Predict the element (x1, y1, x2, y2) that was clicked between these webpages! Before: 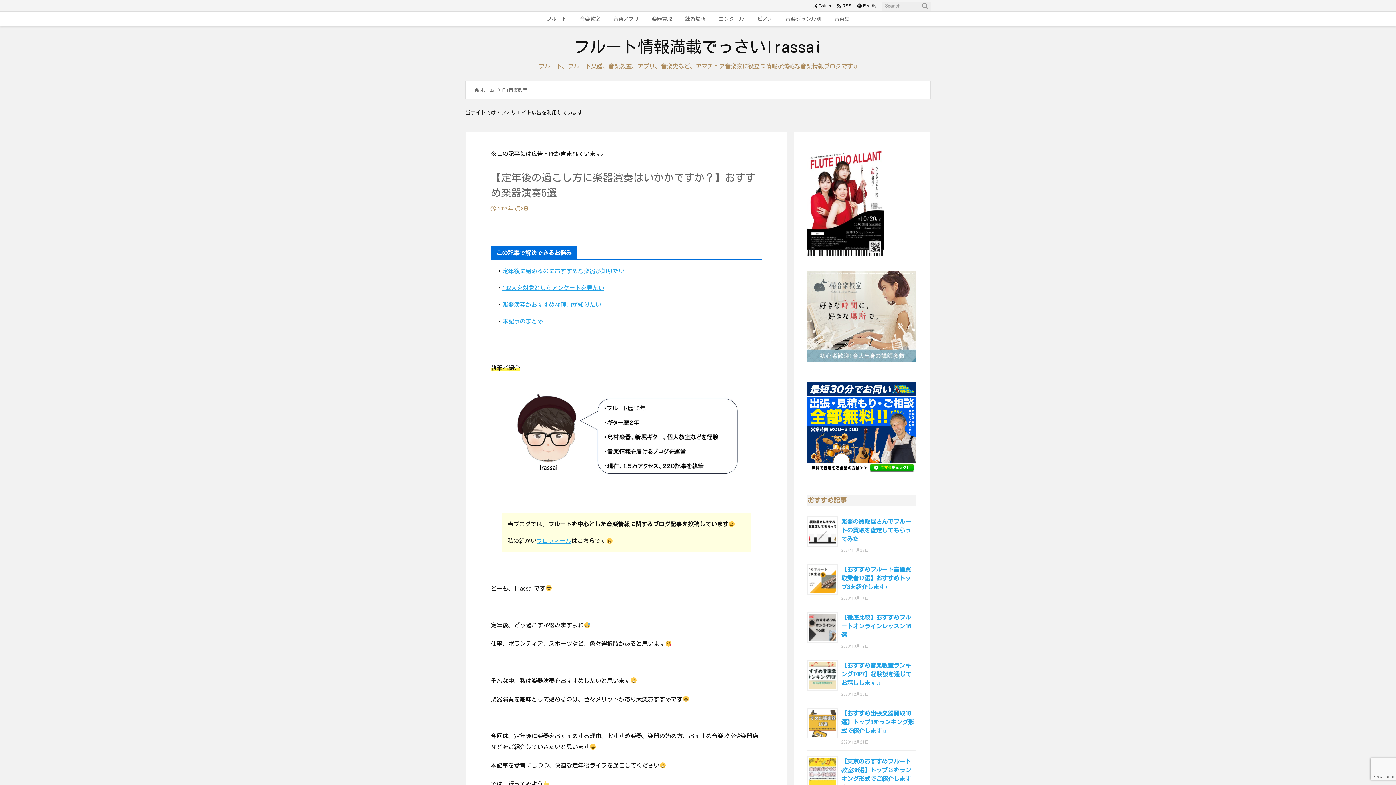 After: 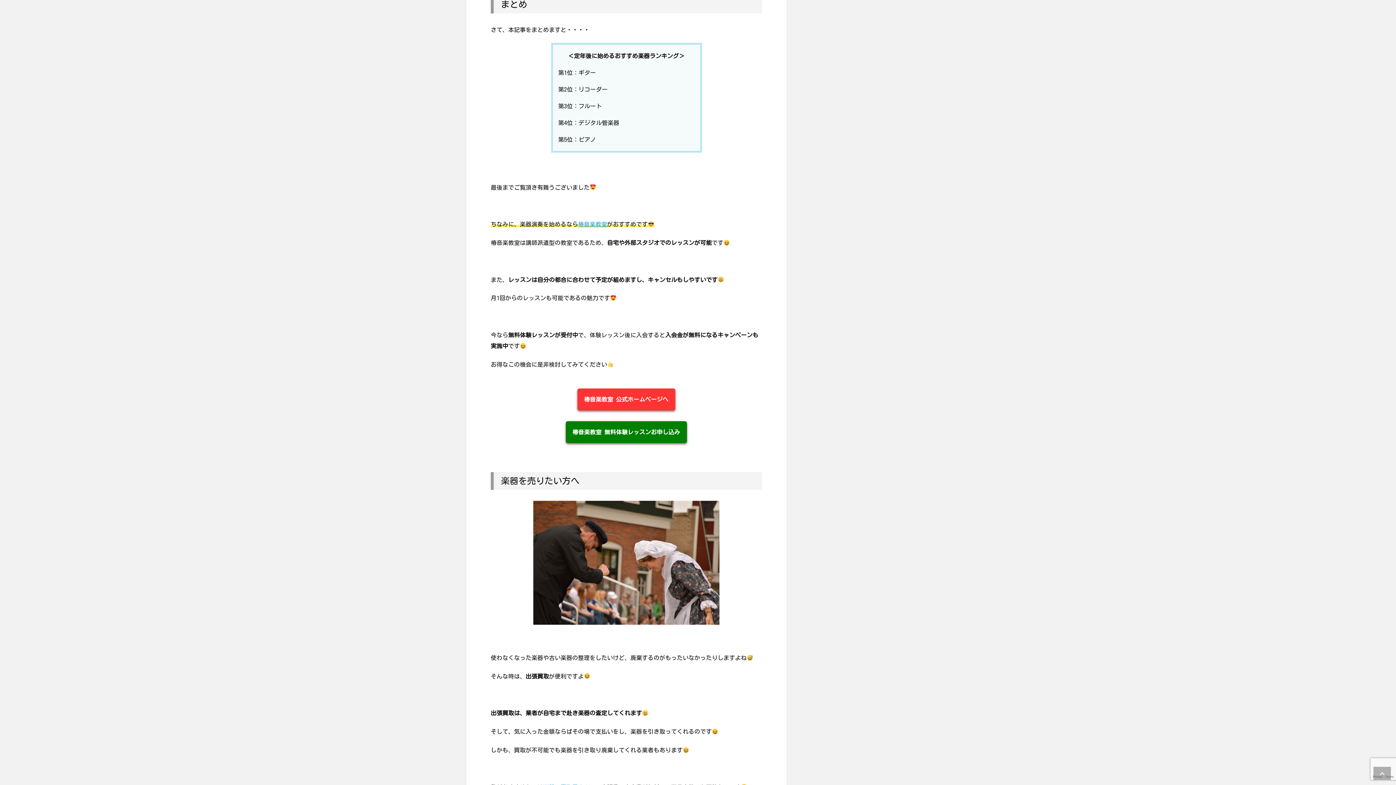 Action: bbox: (502, 318, 543, 324) label: 本記事のまとめ